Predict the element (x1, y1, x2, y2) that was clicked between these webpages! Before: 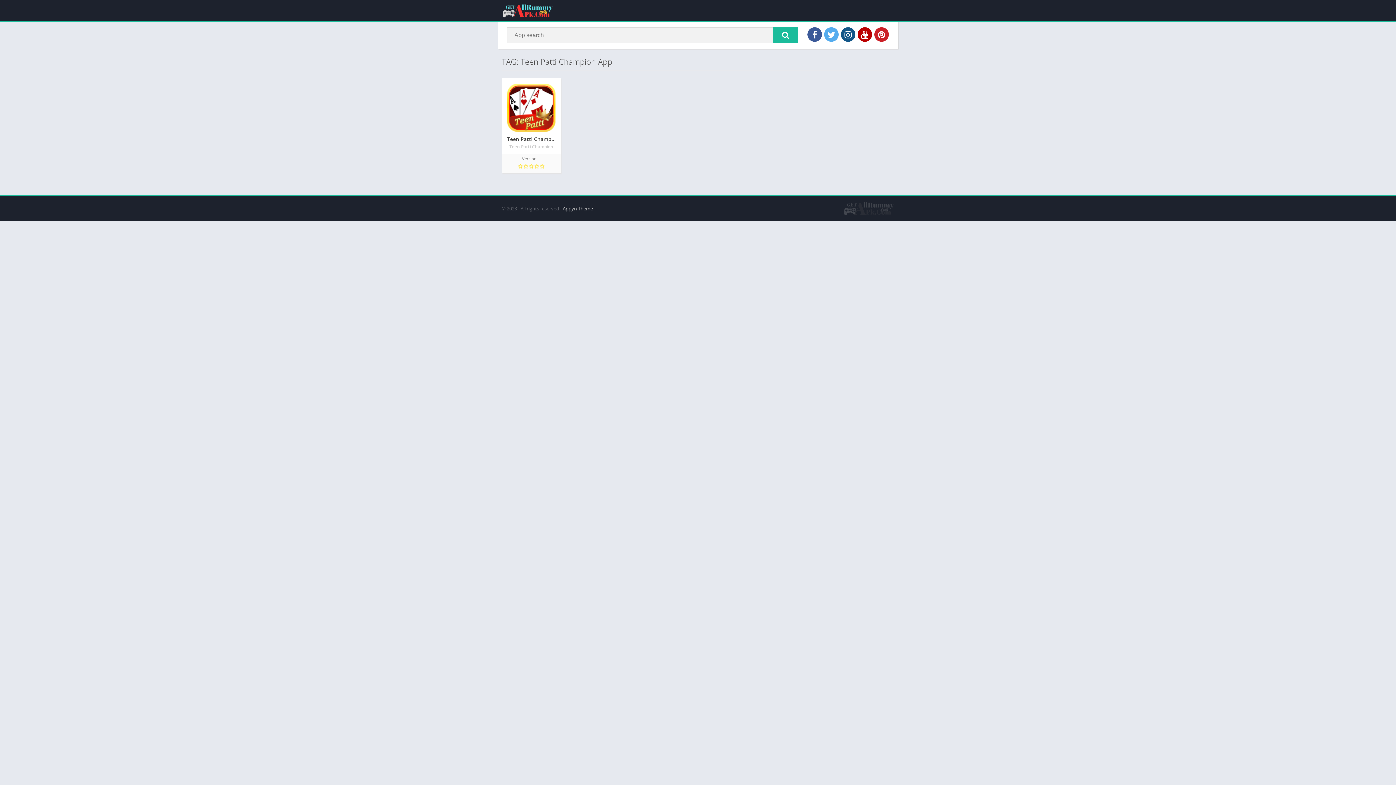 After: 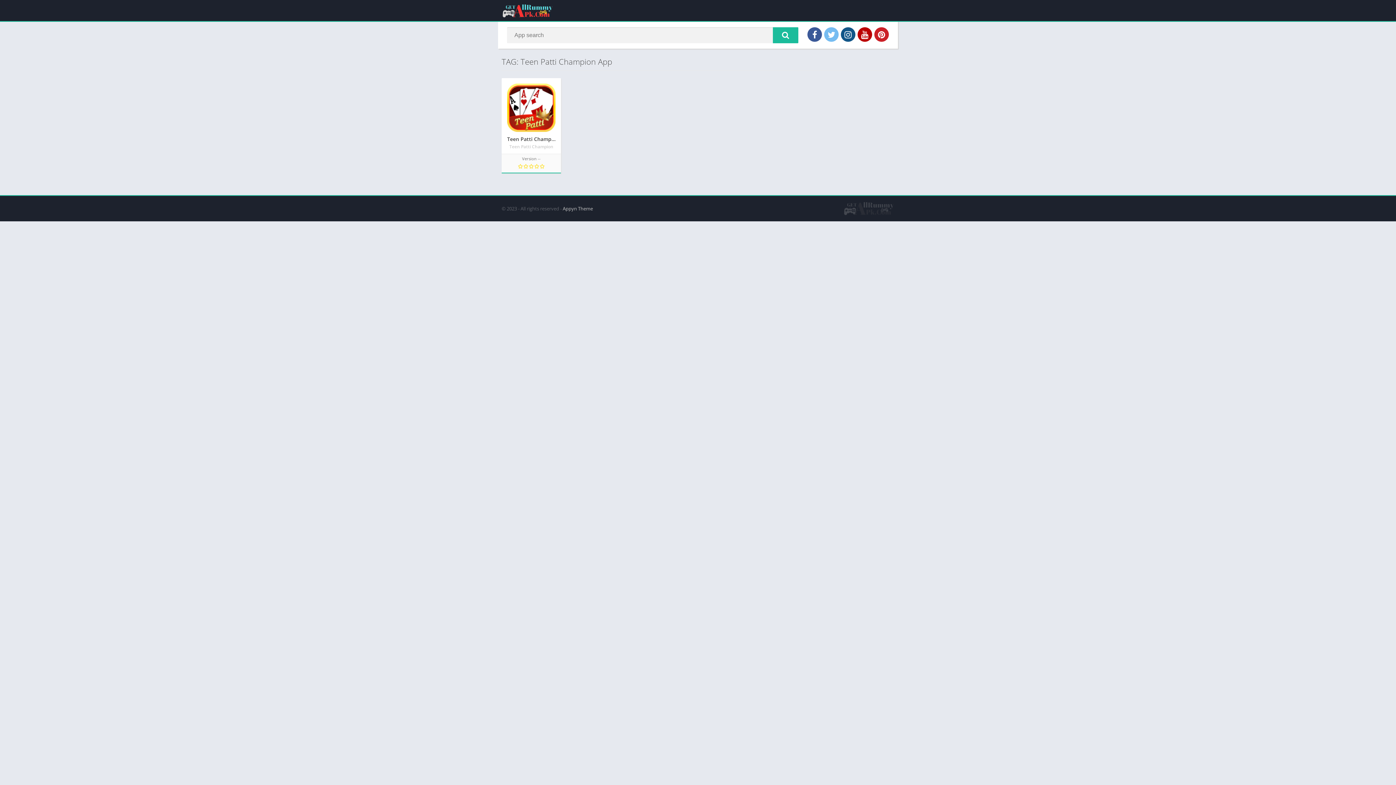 Action: bbox: (824, 27, 838, 41)